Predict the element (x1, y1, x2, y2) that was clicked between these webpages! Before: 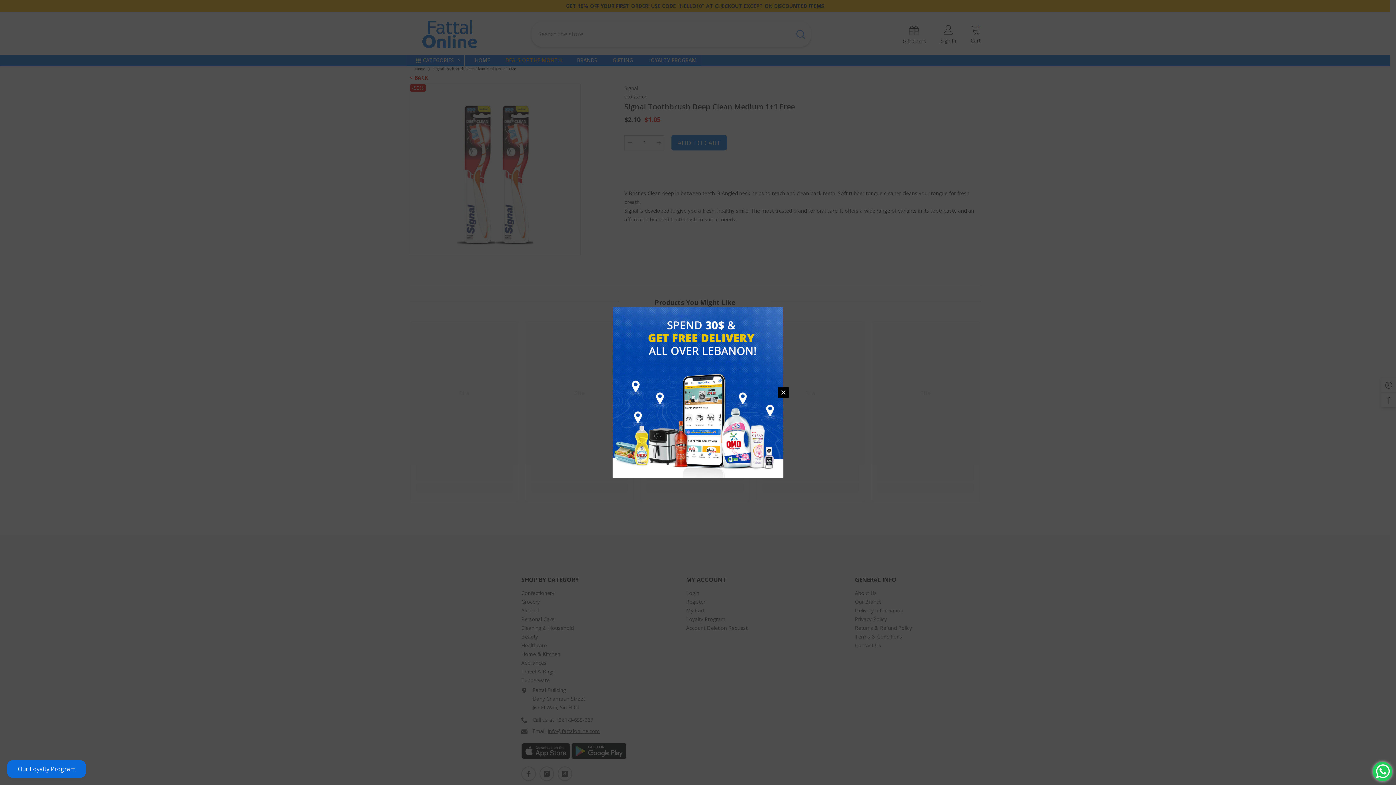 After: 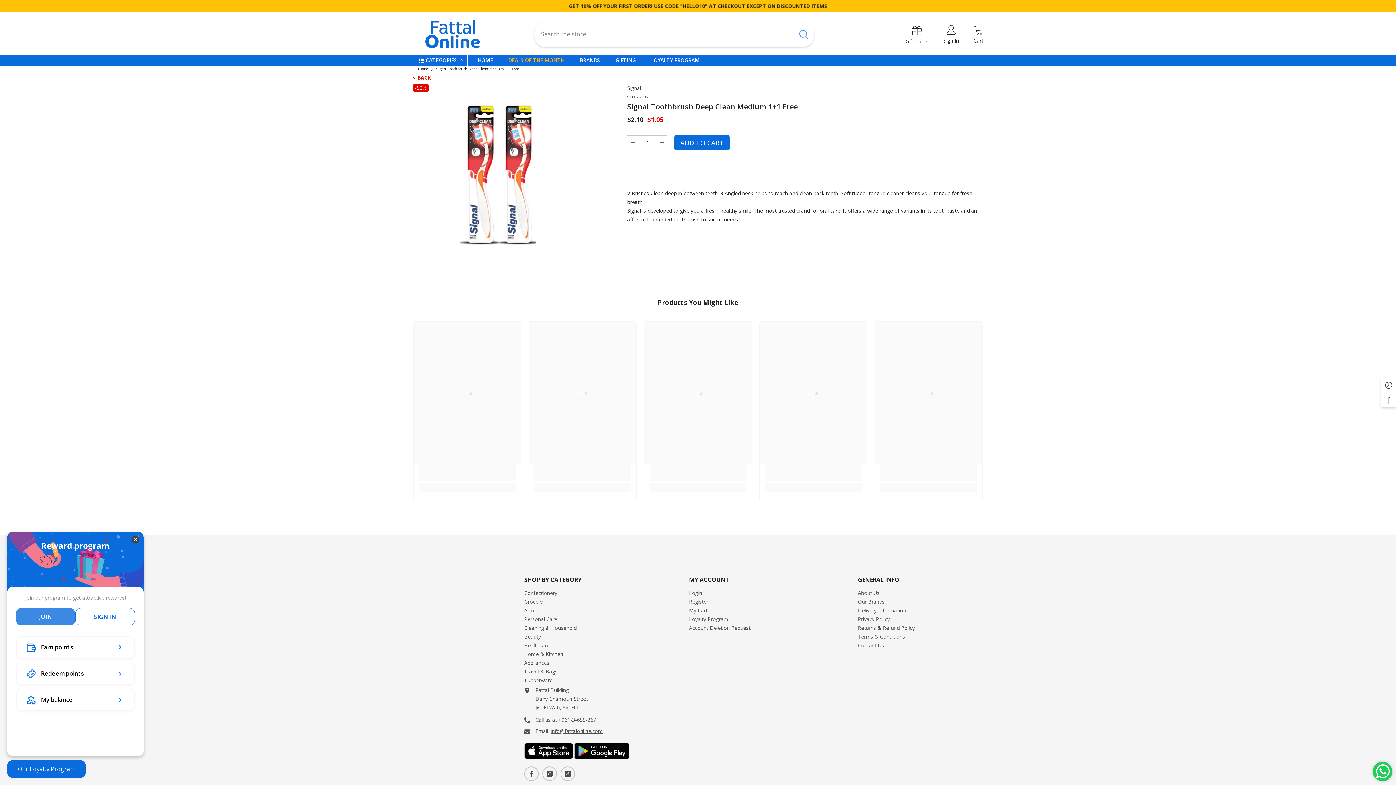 Action: bbox: (7, 760, 85, 778) label: BON-Loyalty-btn